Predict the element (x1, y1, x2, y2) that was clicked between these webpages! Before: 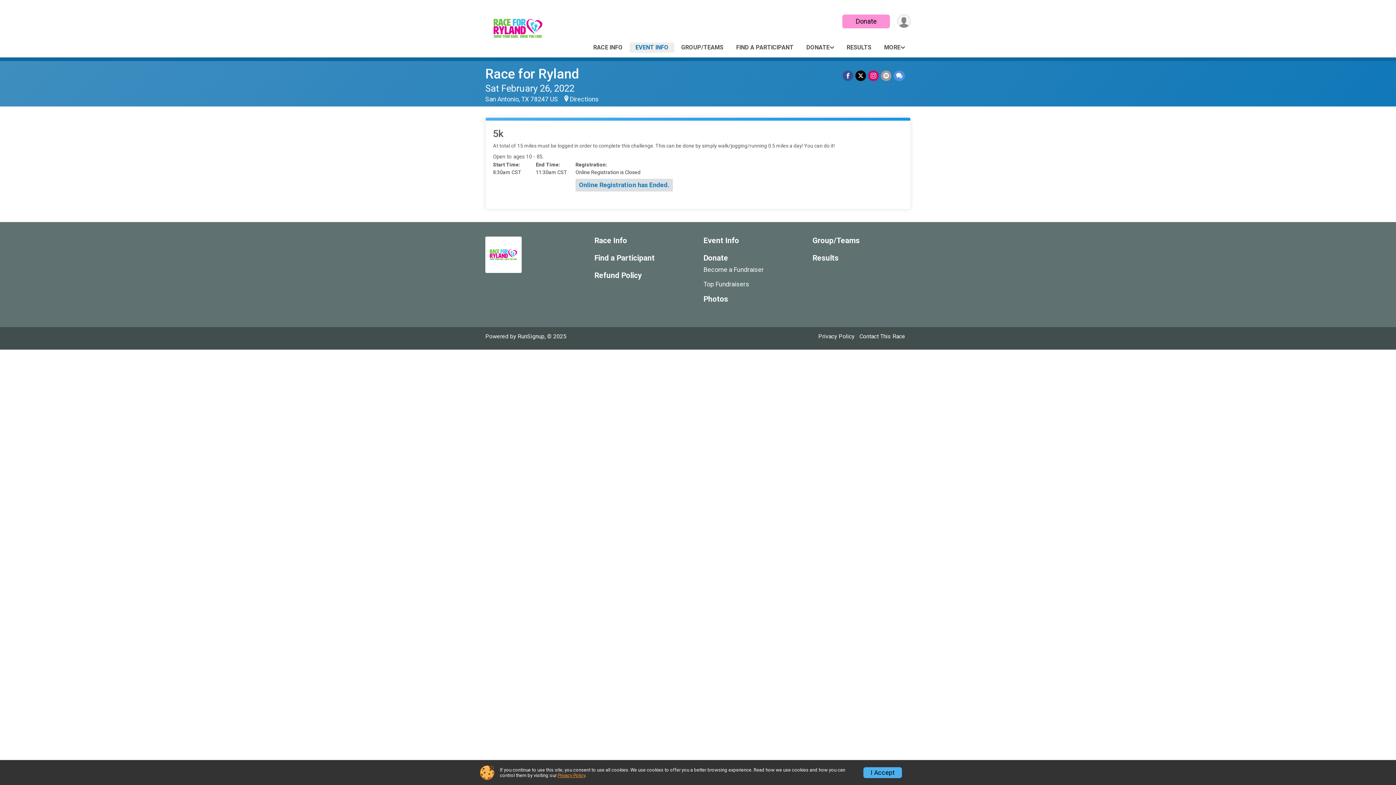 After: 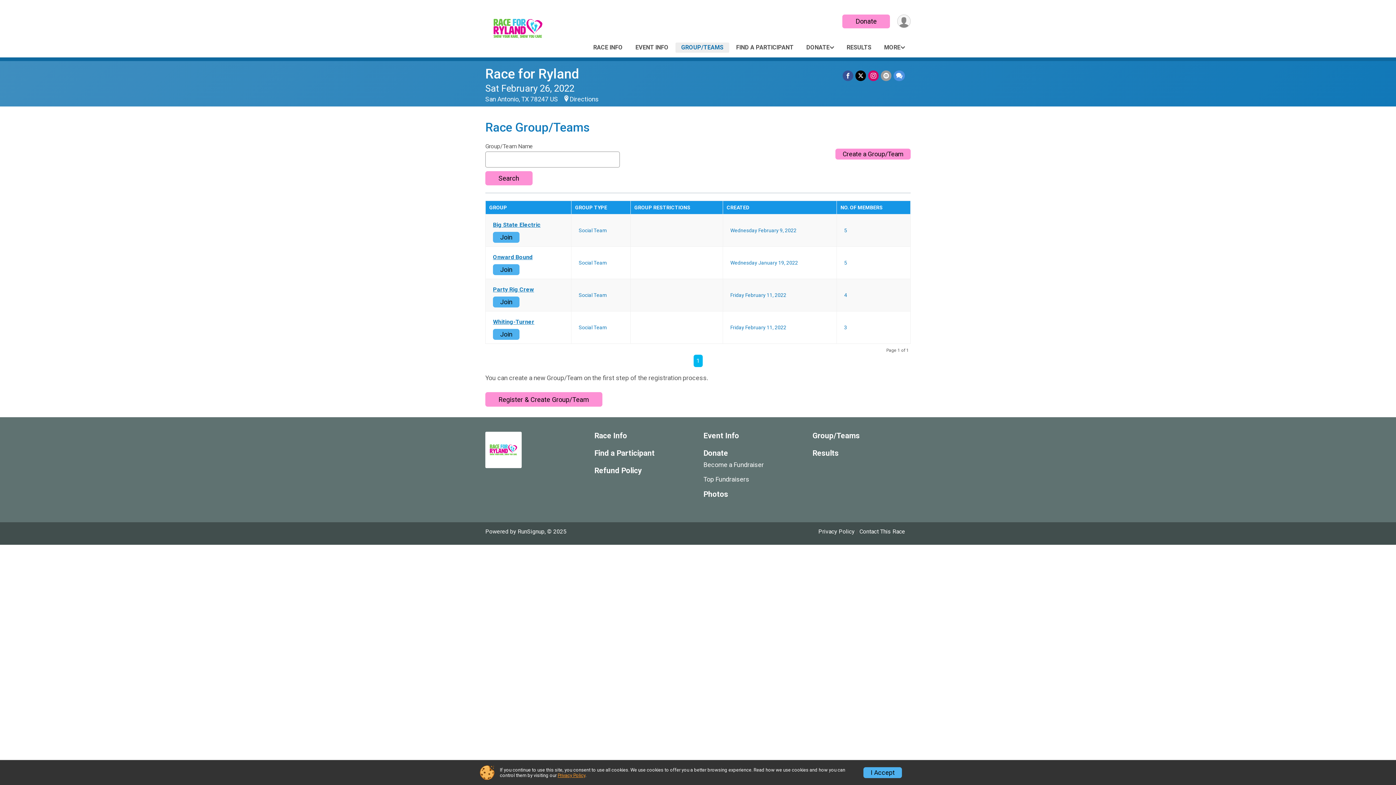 Action: bbox: (812, 236, 910, 244) label: Group/Teams